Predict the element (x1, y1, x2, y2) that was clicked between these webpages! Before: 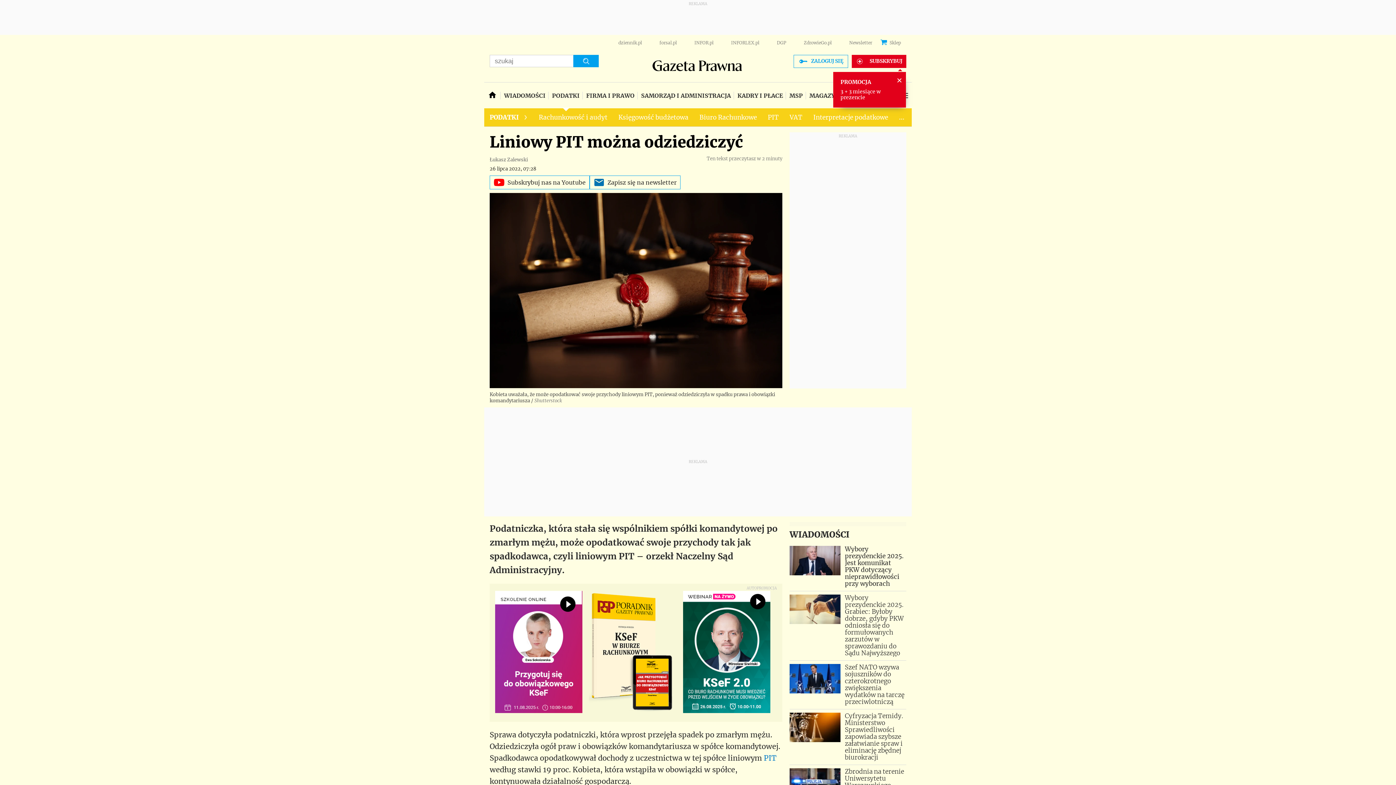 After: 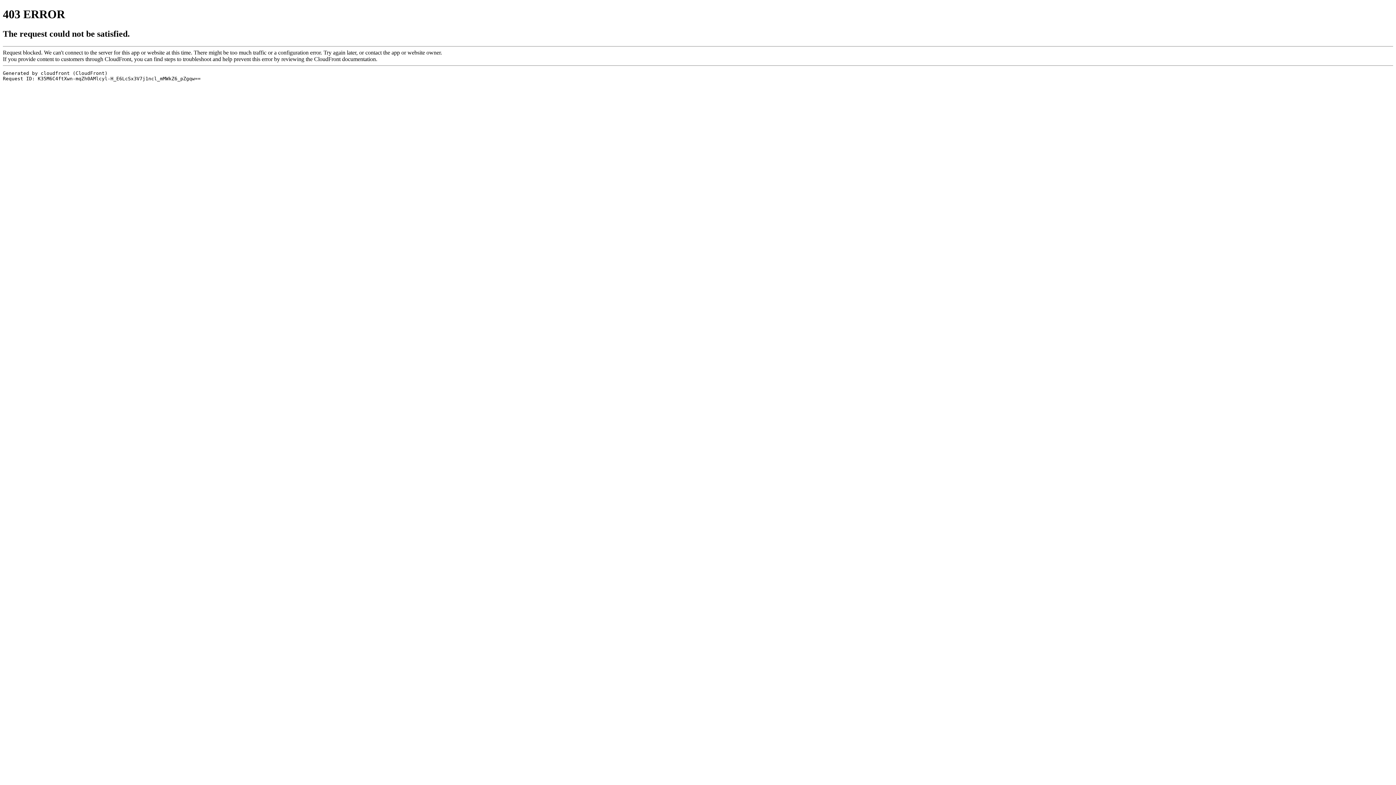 Action: label:   bbox: (650, 53, 746, 79)